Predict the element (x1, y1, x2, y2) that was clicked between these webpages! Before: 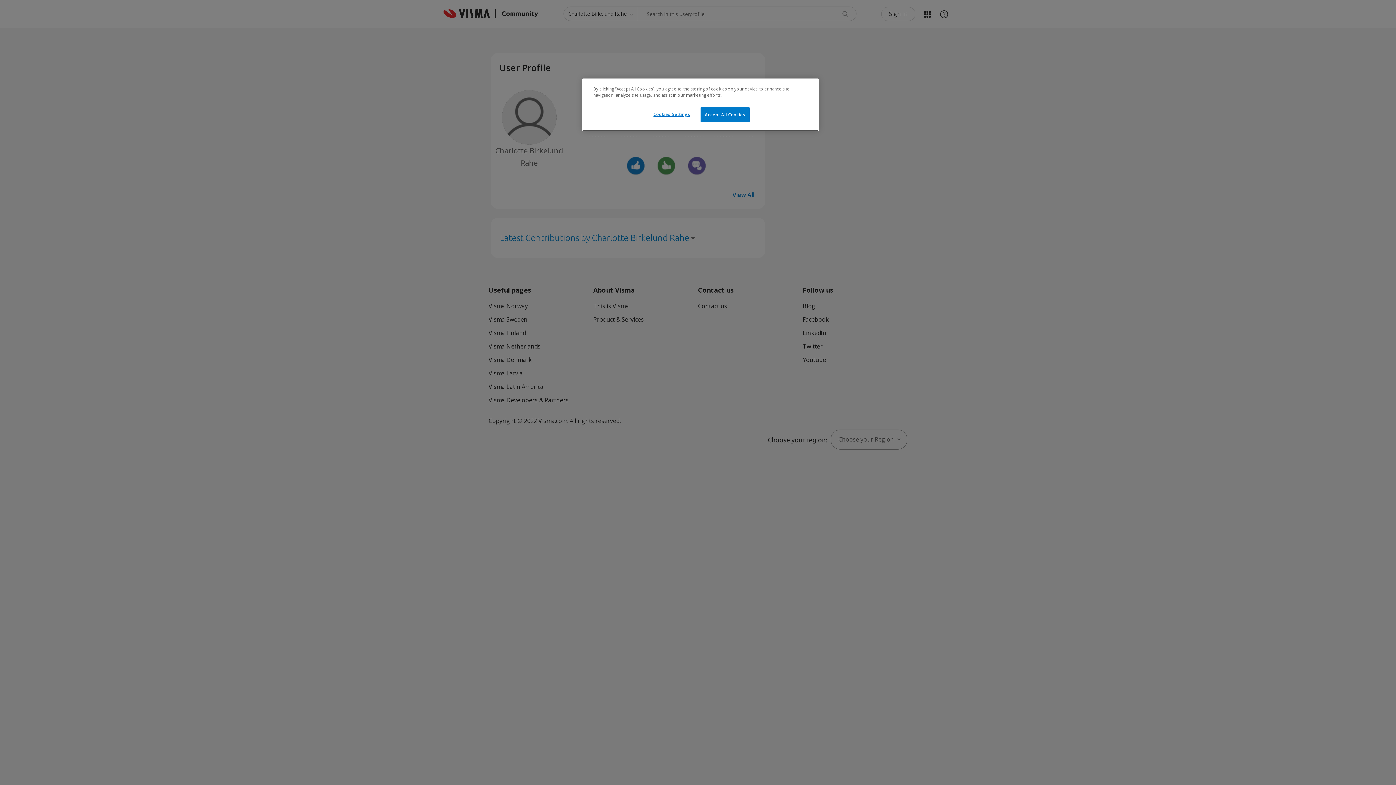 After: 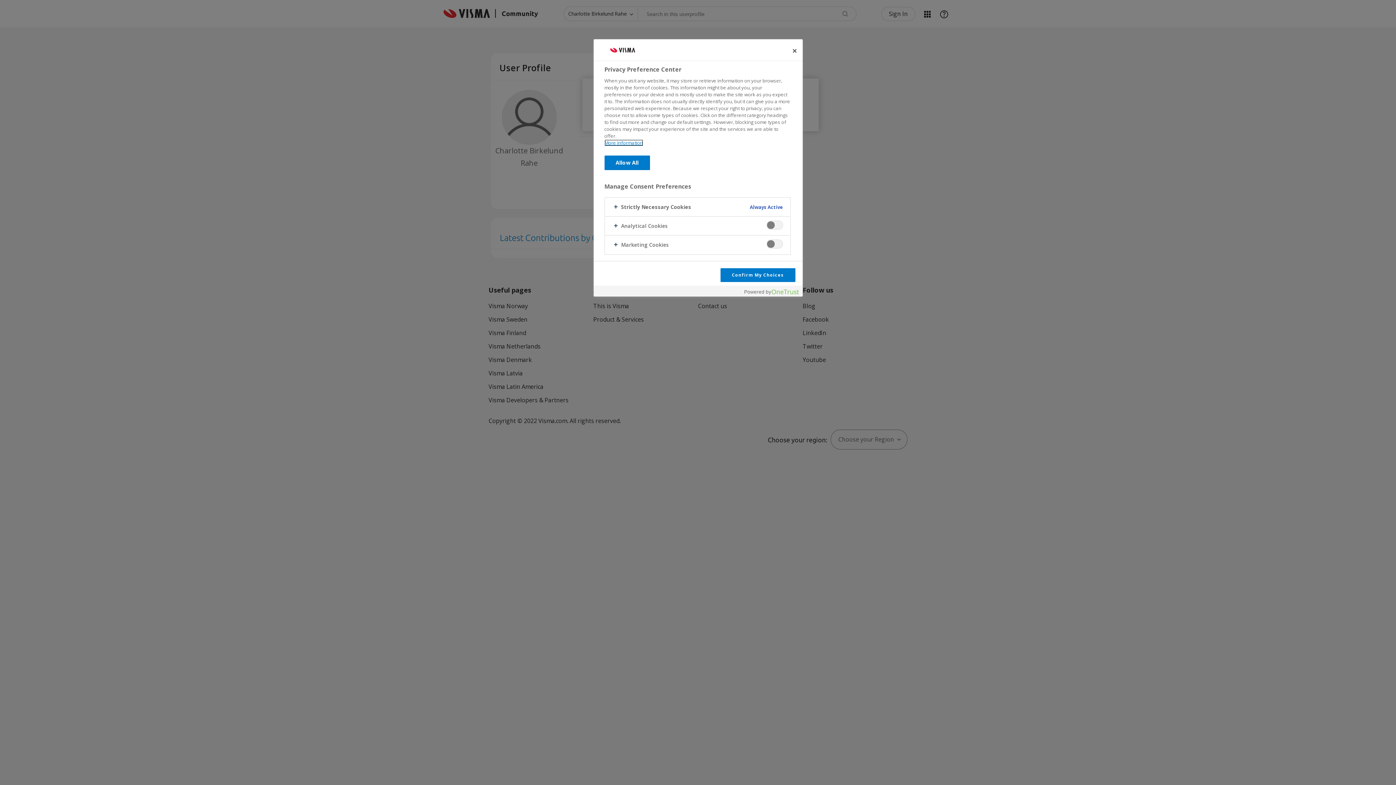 Action: label: Cookies Settings bbox: (647, 107, 696, 121)